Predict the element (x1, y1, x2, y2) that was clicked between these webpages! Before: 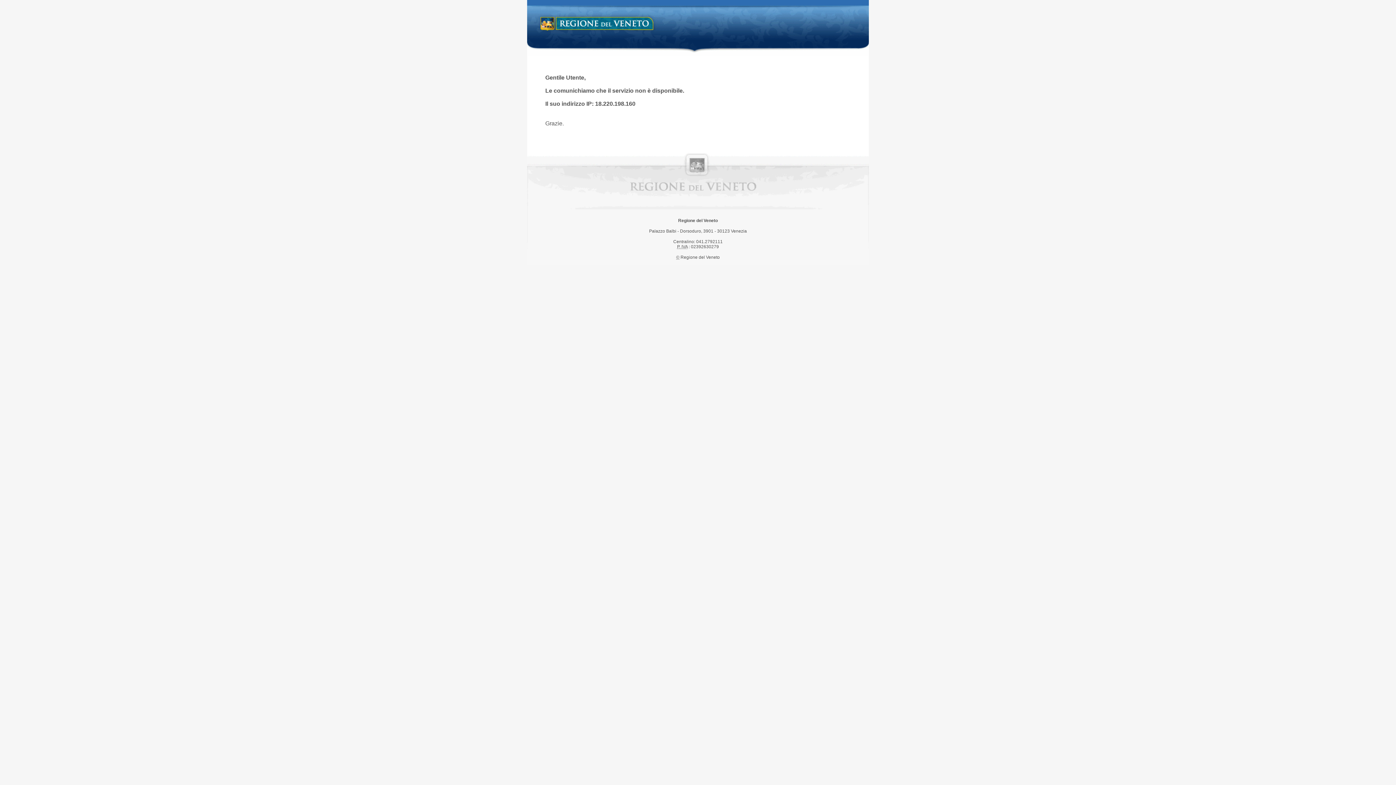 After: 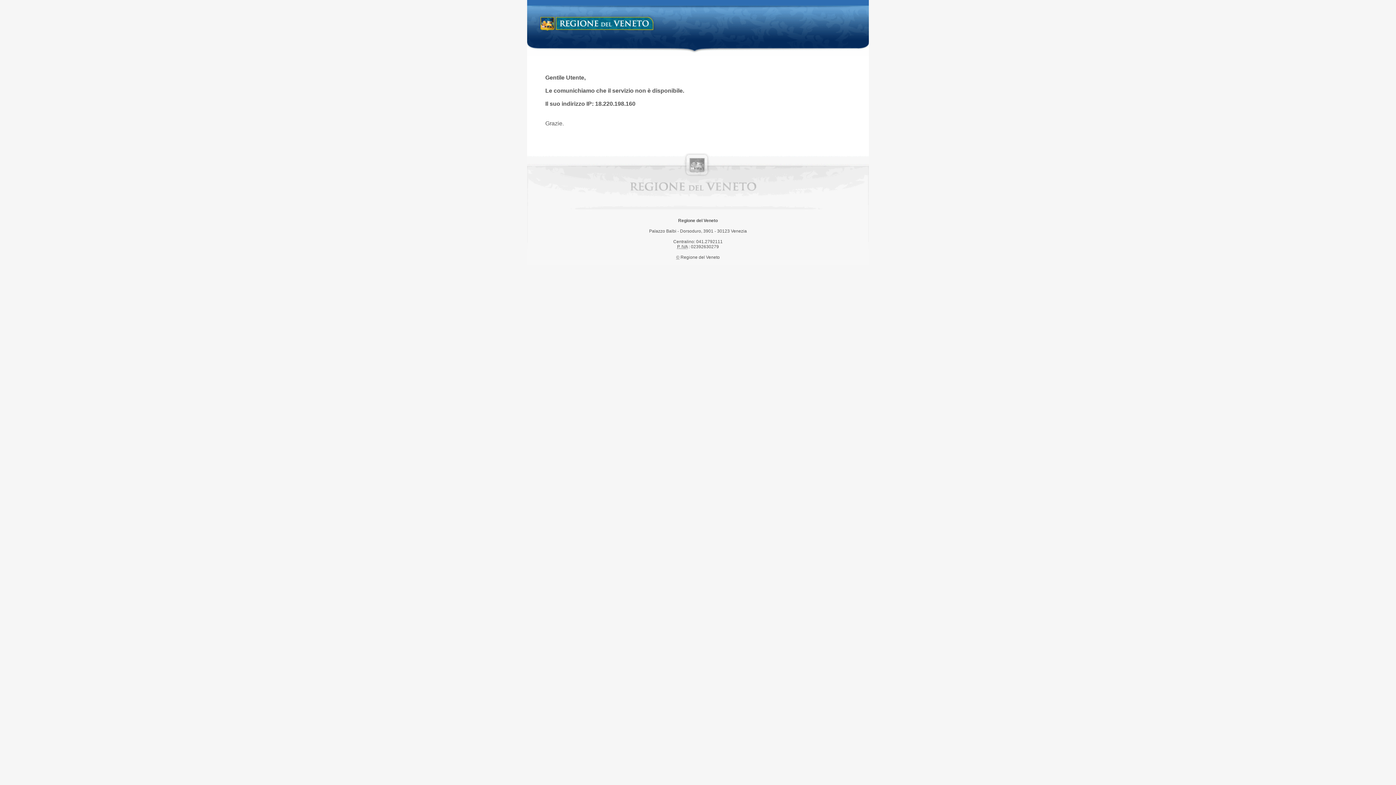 Action: label: Regione del Veneto bbox: (538, 14, 658, 34)